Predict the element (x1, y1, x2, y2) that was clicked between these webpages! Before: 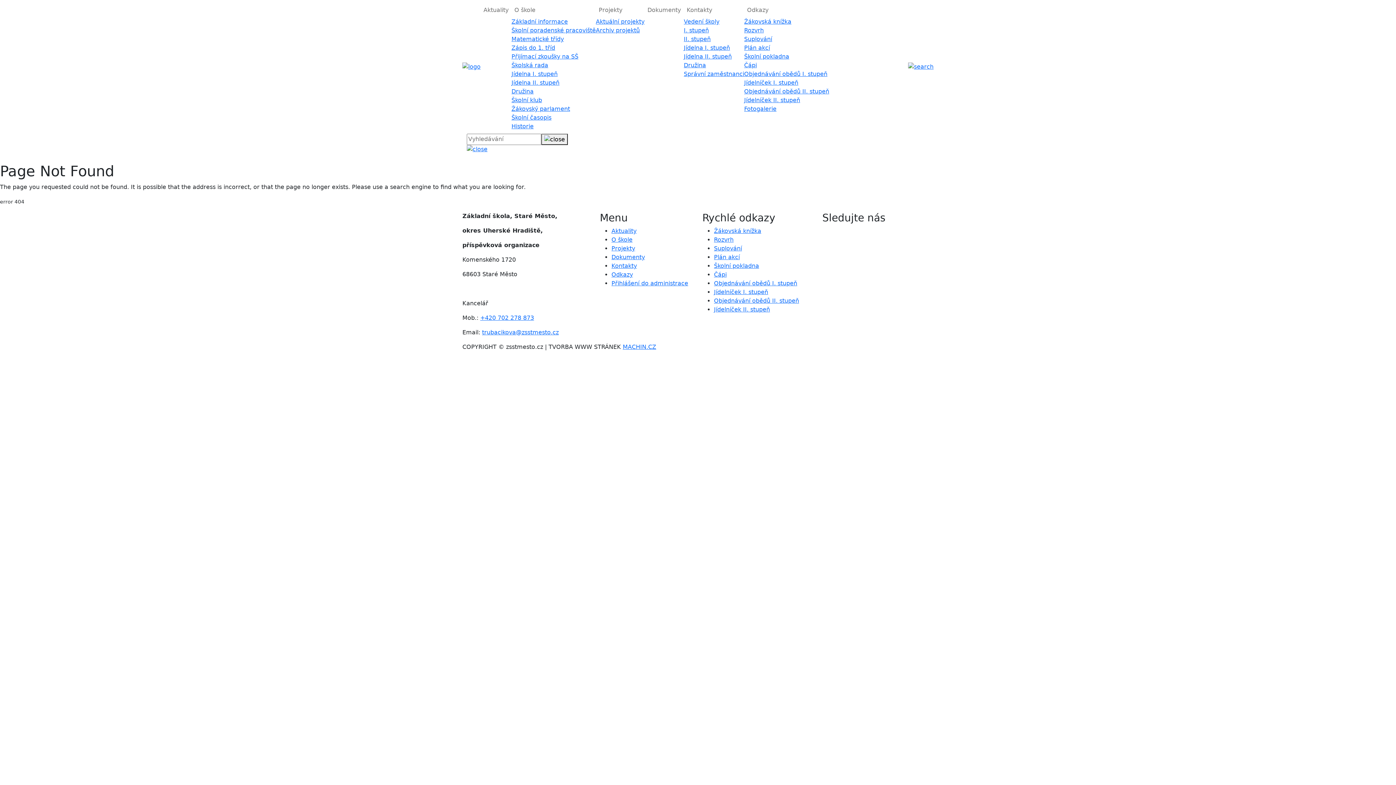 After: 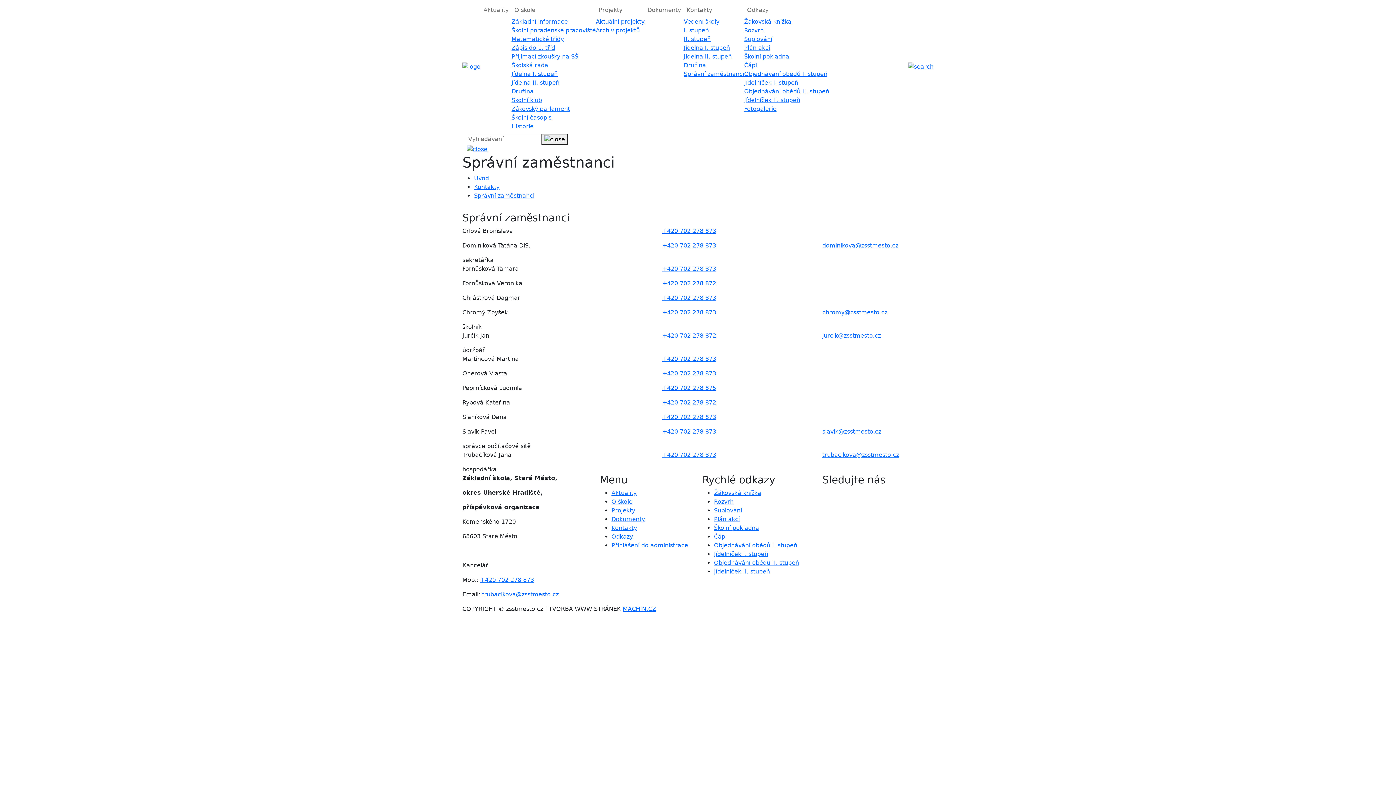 Action: label: Správní zaměstnanci bbox: (684, 69, 744, 78)